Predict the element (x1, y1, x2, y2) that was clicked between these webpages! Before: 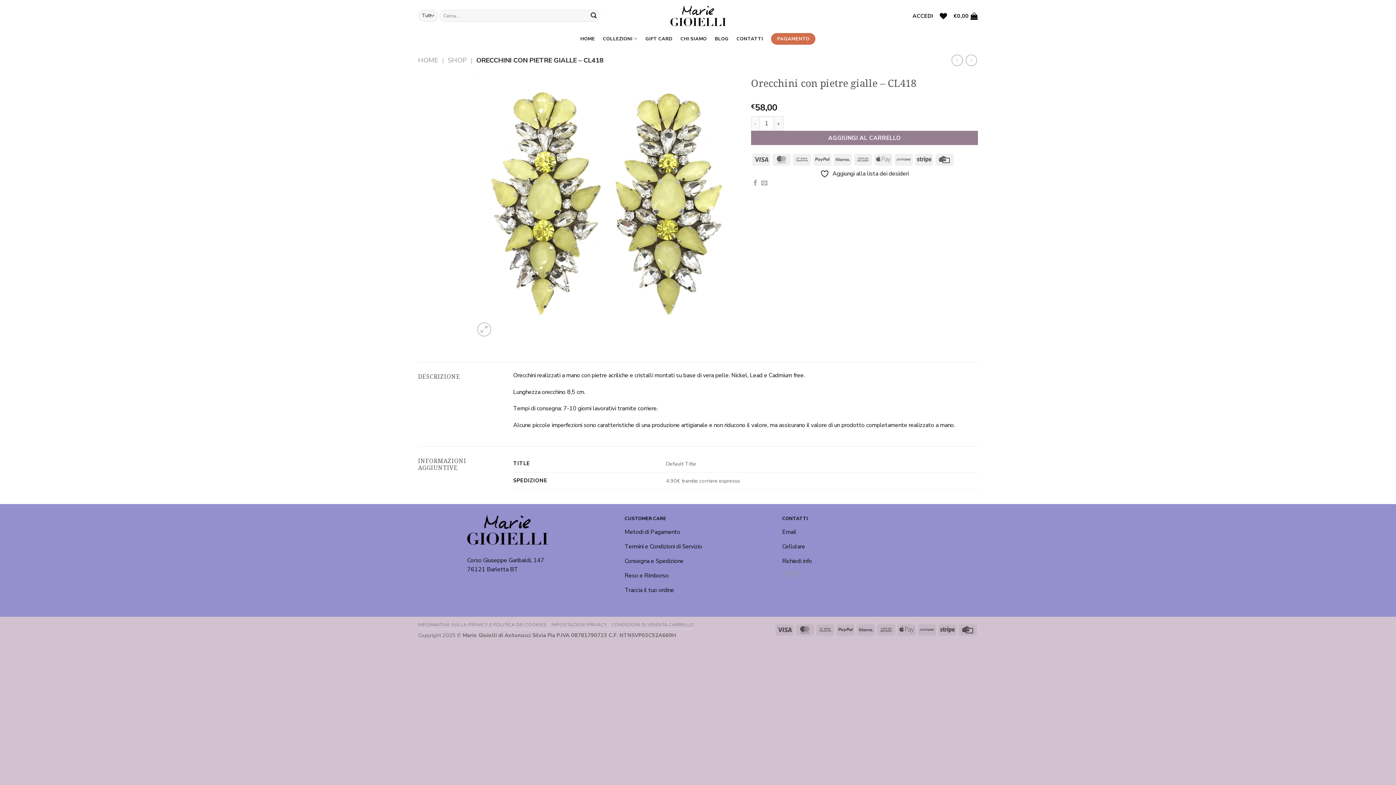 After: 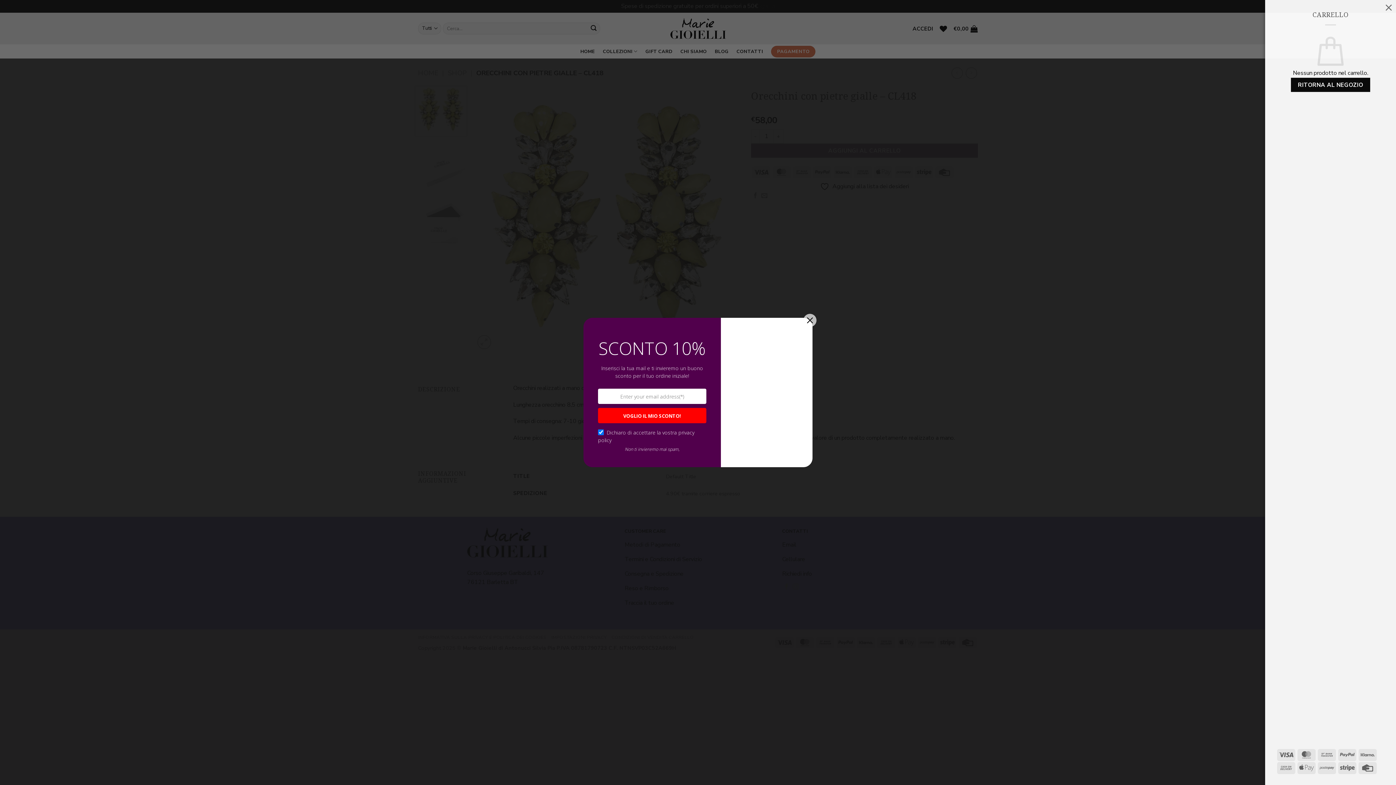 Action: bbox: (953, 7, 978, 23) label: €0,00